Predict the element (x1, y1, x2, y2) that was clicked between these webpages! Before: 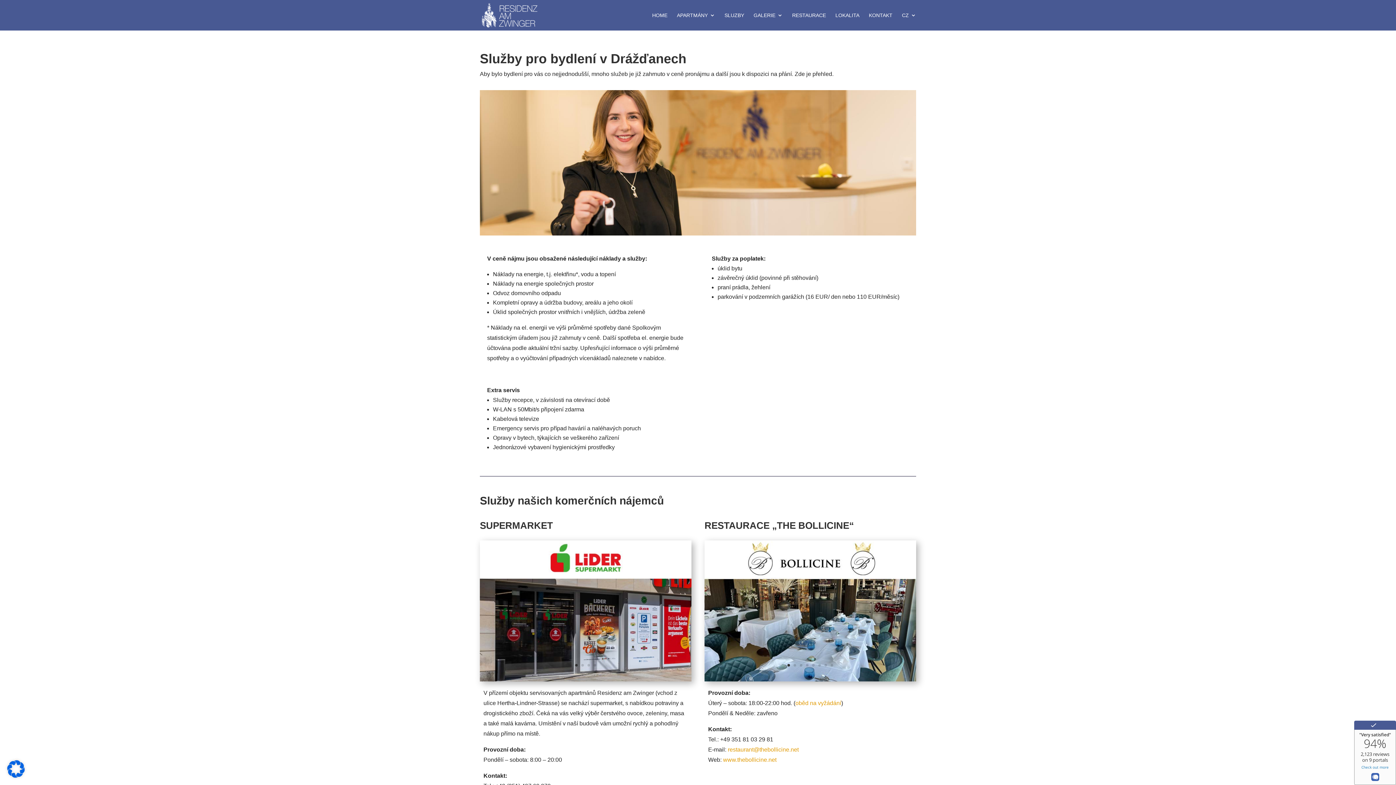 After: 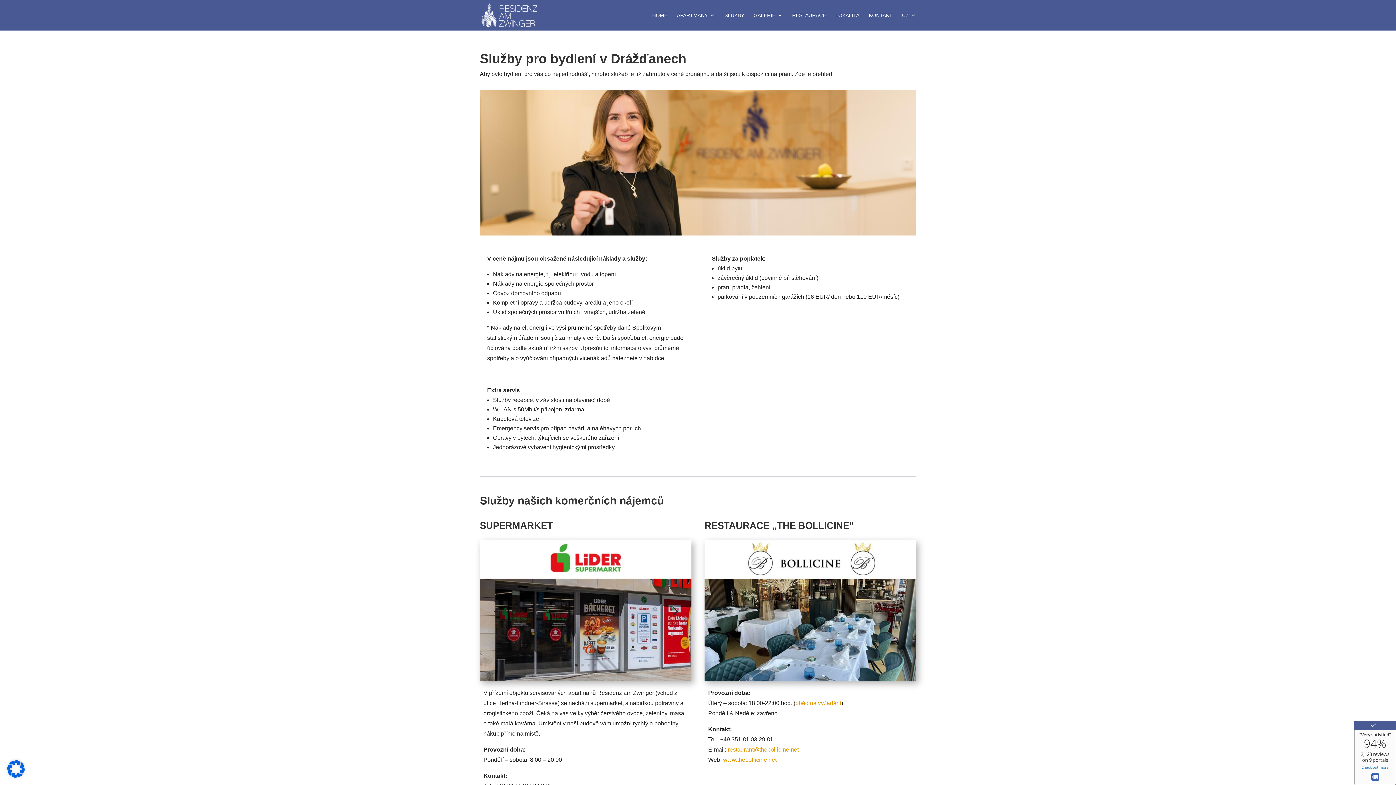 Action: bbox: (575, 664, 577, 667) label: 1